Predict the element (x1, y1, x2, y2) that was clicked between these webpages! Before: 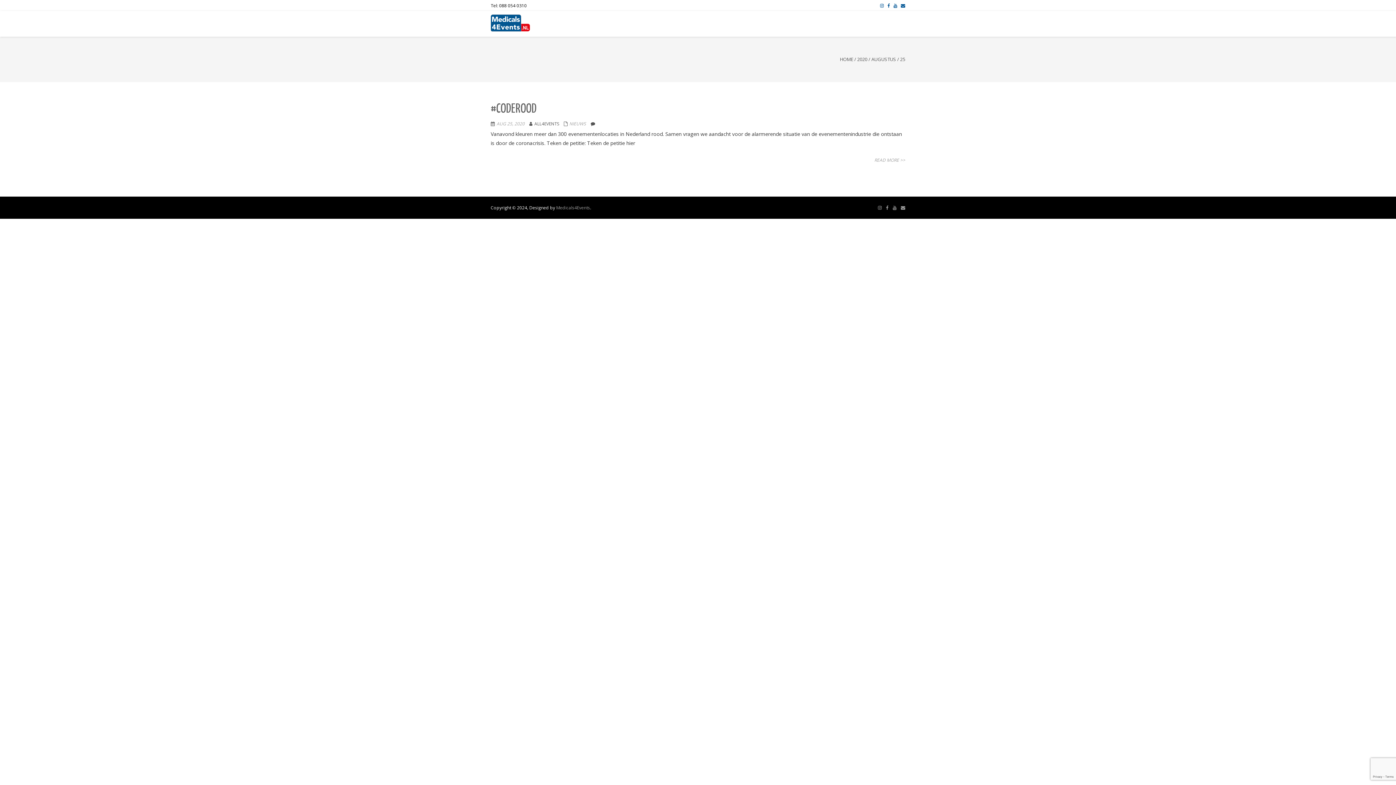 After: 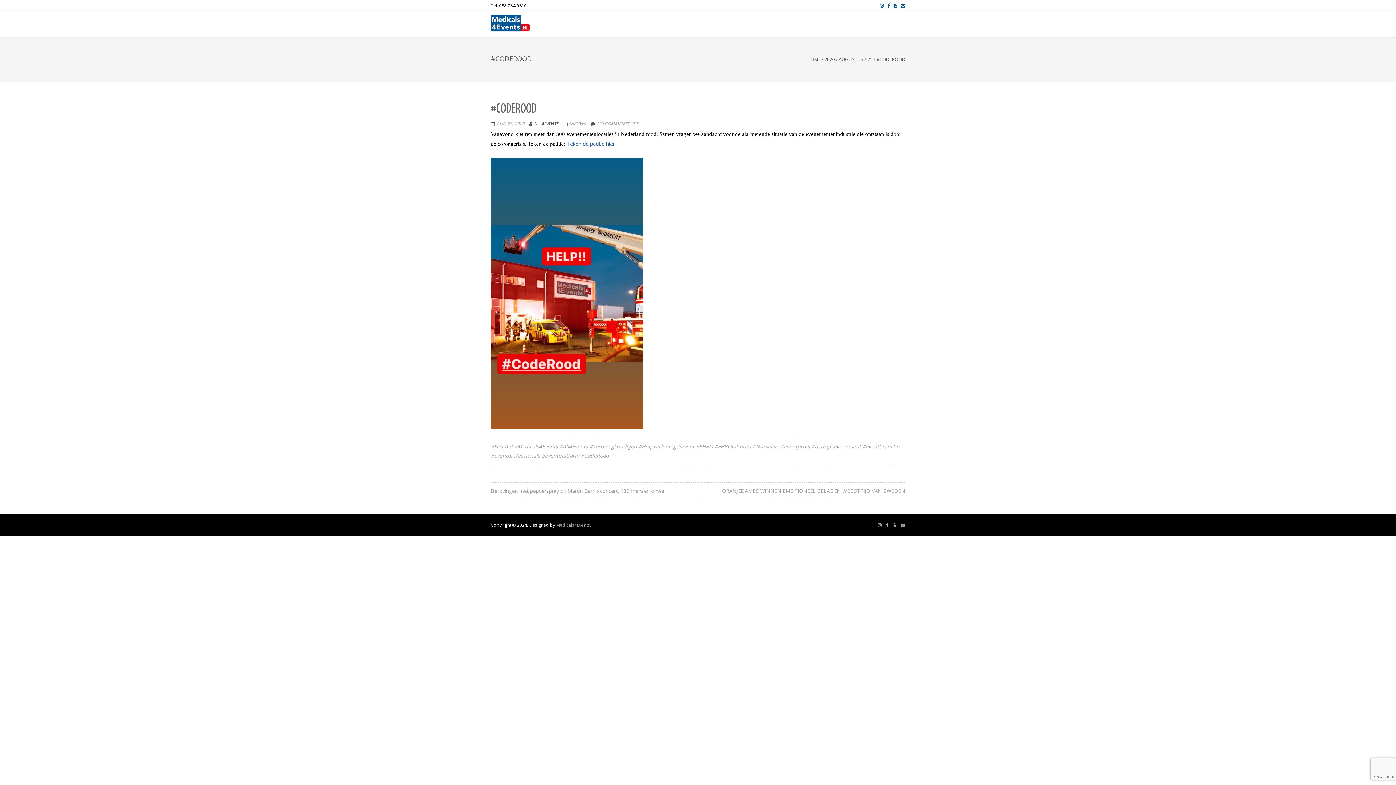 Action: label: #CODEROOD bbox: (490, 103, 536, 115)